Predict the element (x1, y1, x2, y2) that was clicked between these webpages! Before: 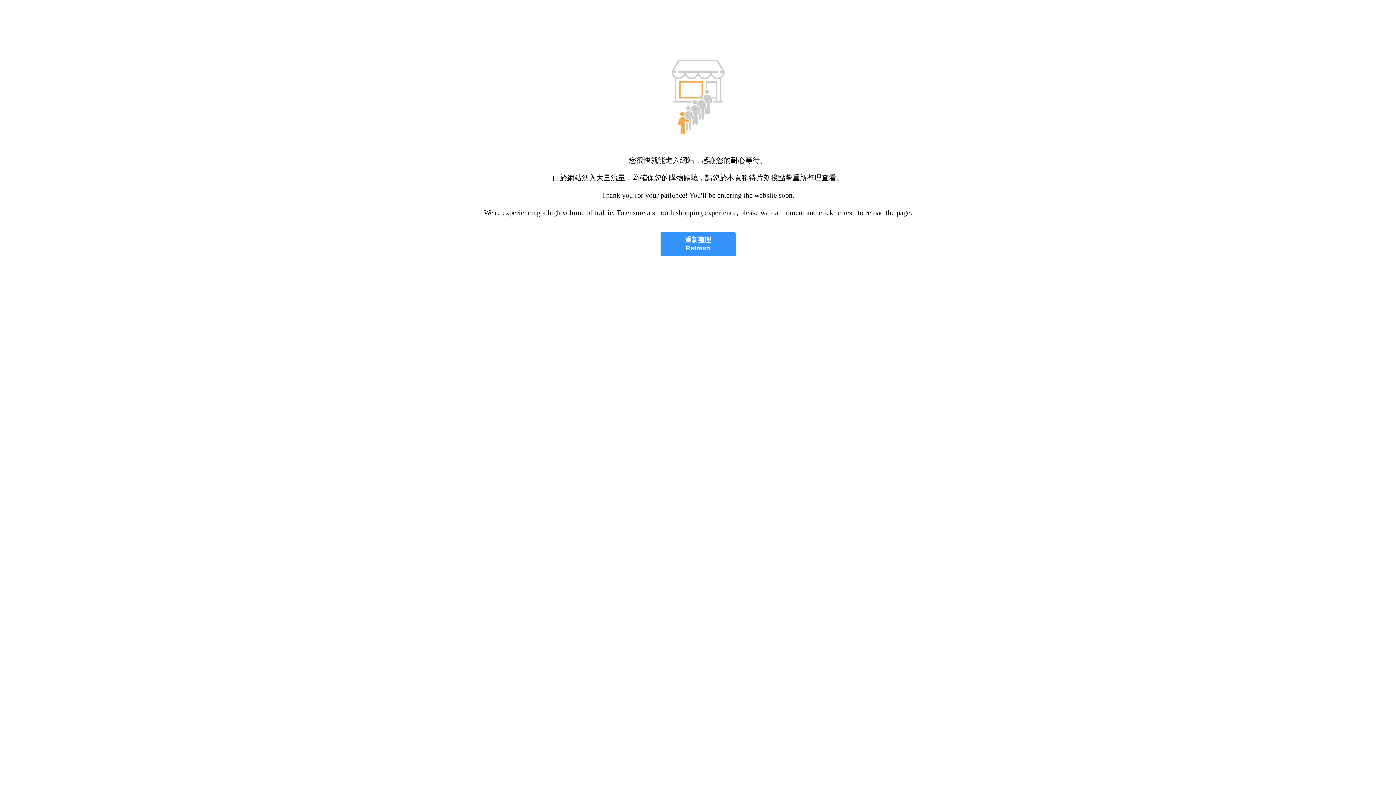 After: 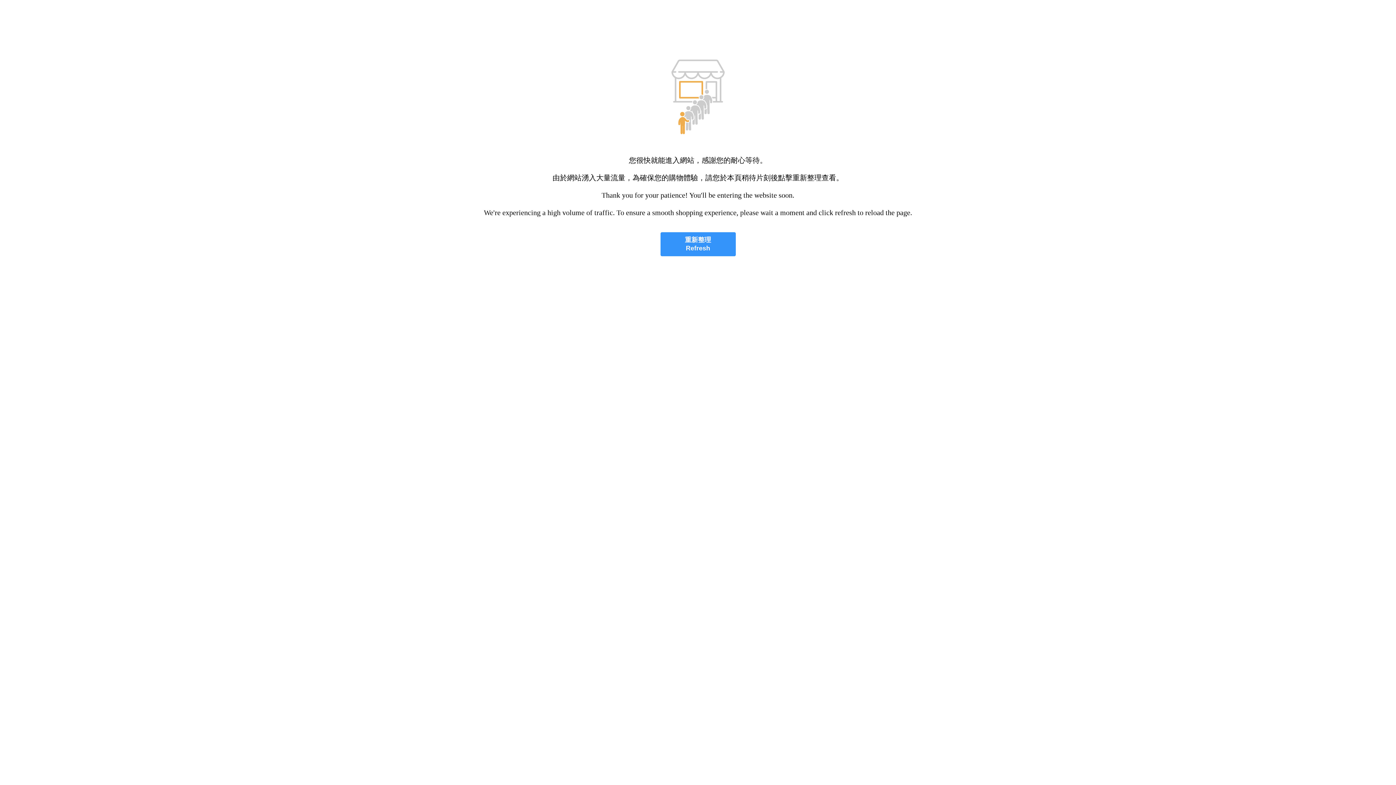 Action: bbox: (660, 232, 735, 256) label: 重新整理
Refresh